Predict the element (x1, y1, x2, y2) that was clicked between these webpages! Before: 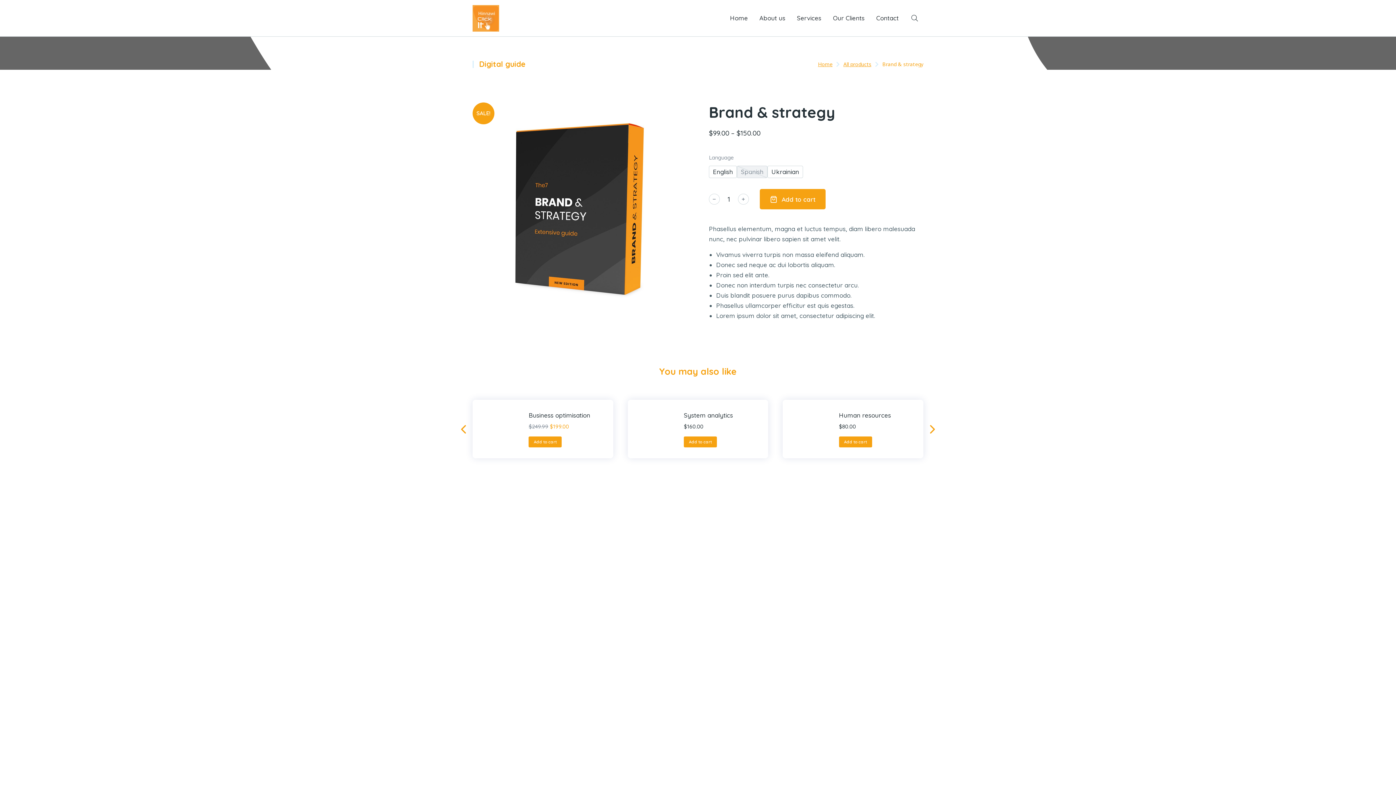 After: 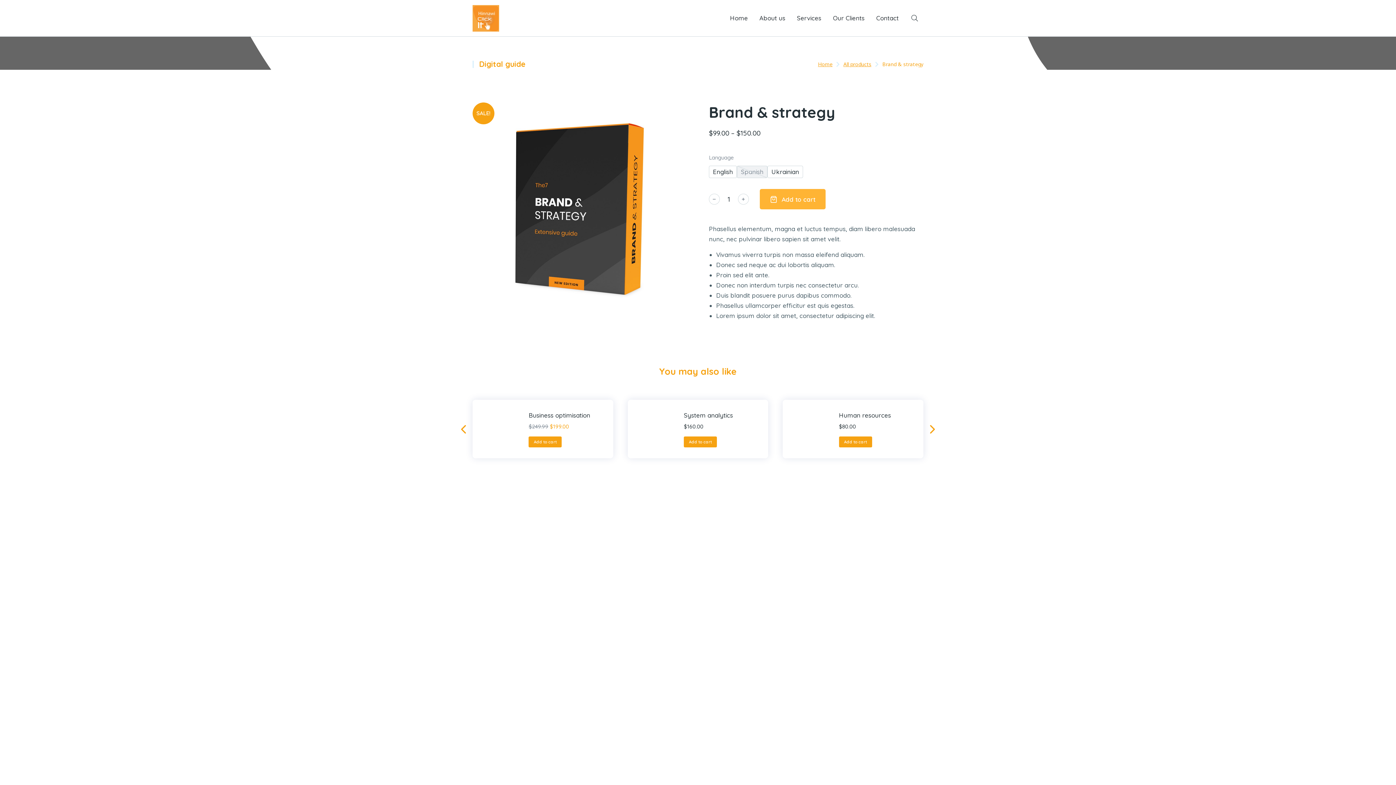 Action: bbox: (760, 189, 825, 209) label: Add to cart